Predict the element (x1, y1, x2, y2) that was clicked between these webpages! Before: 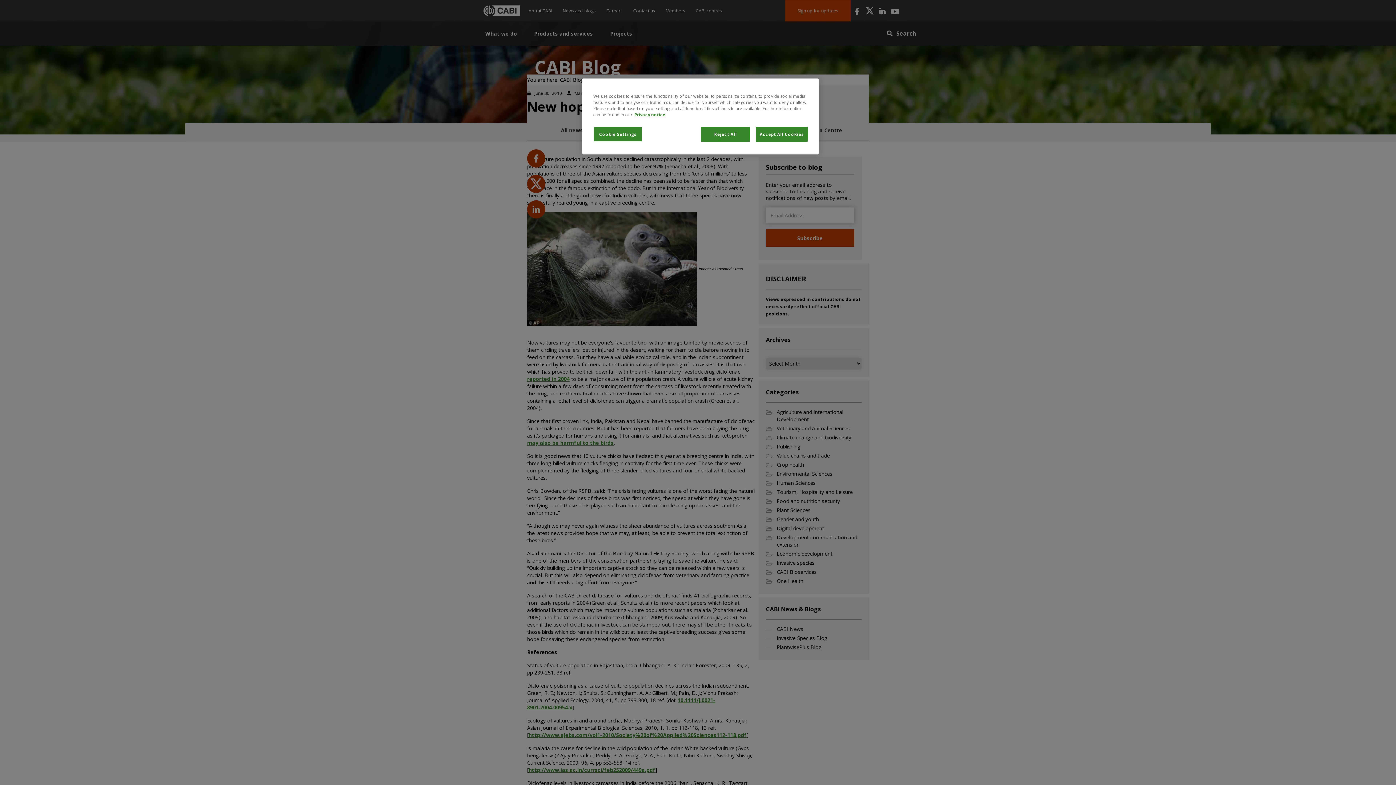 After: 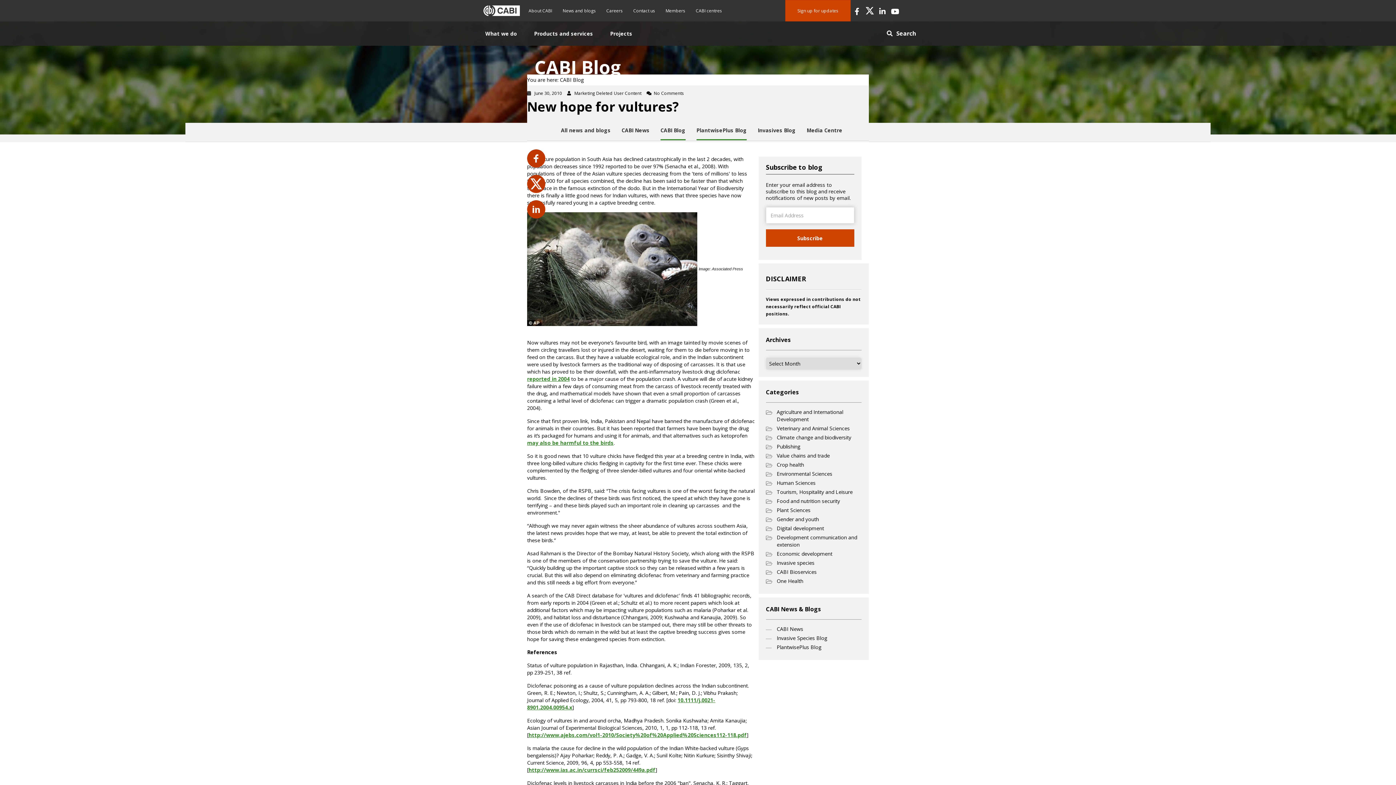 Action: label: Reject All bbox: (701, 126, 750, 141)